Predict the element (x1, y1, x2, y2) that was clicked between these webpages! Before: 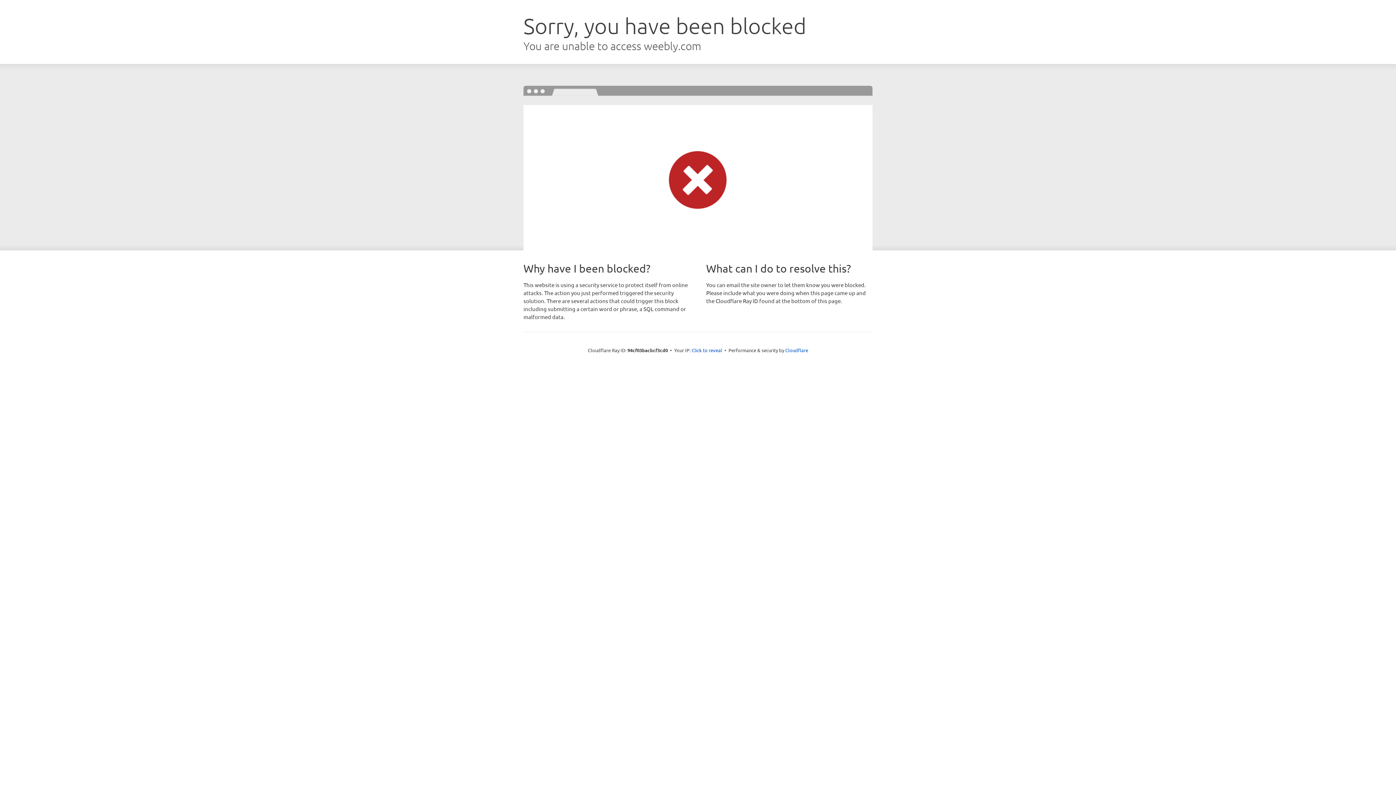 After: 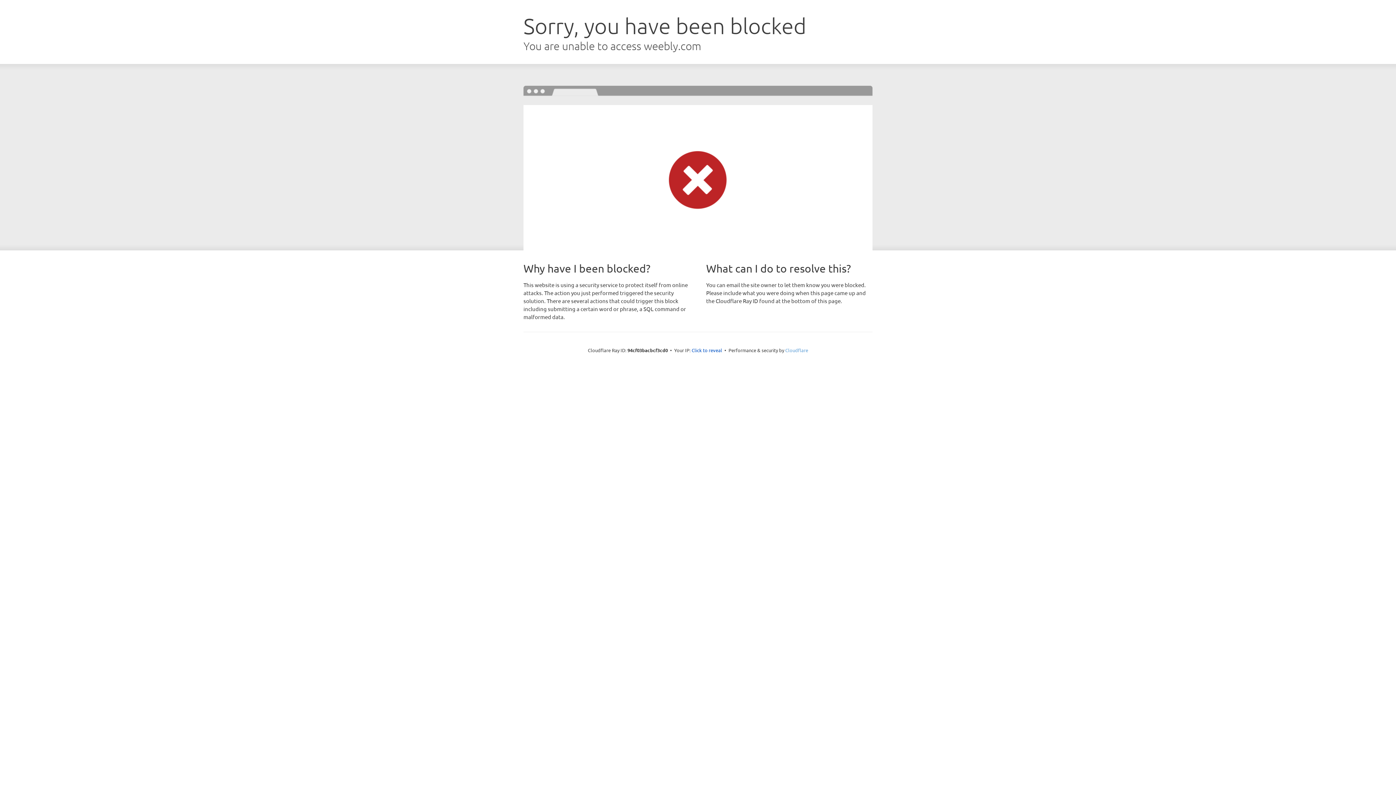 Action: bbox: (785, 347, 808, 353) label: Cloudflare